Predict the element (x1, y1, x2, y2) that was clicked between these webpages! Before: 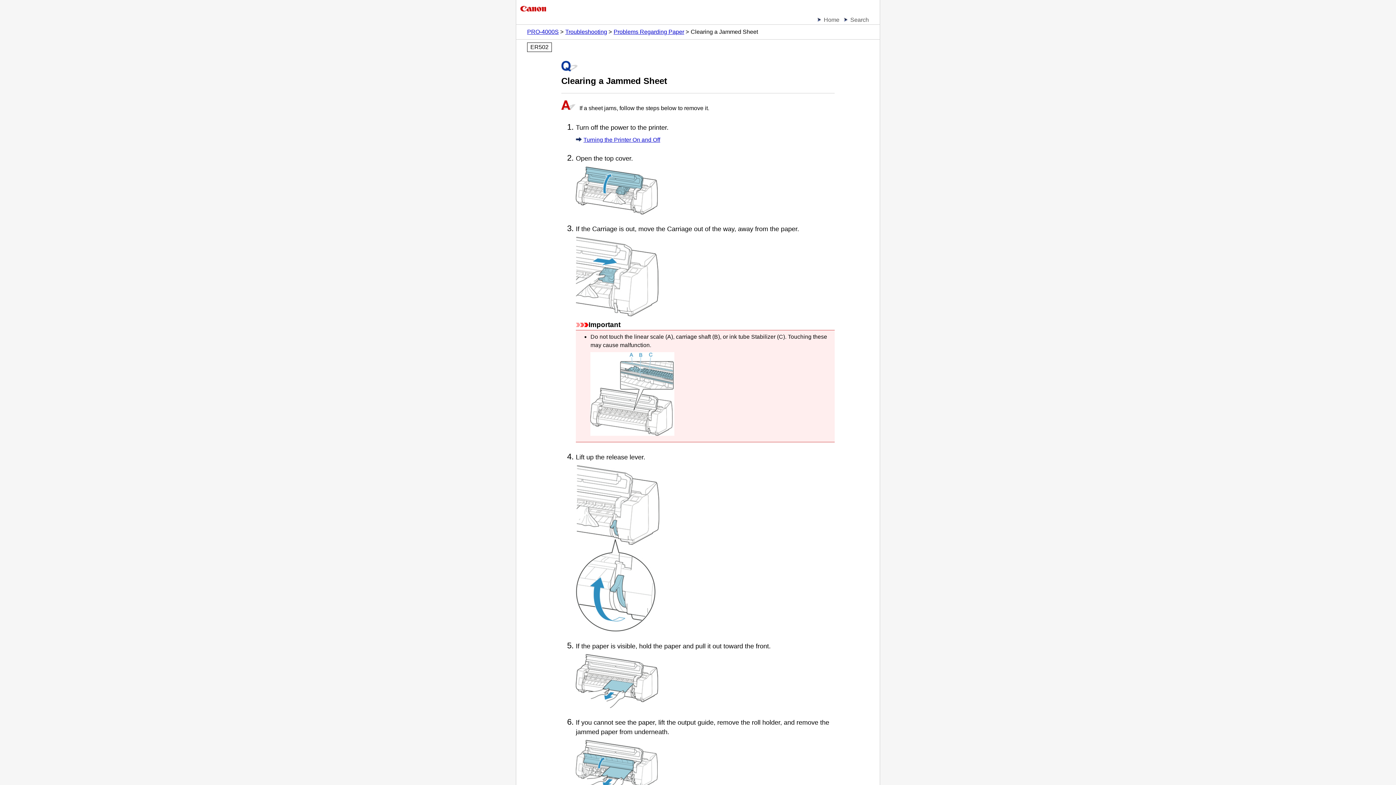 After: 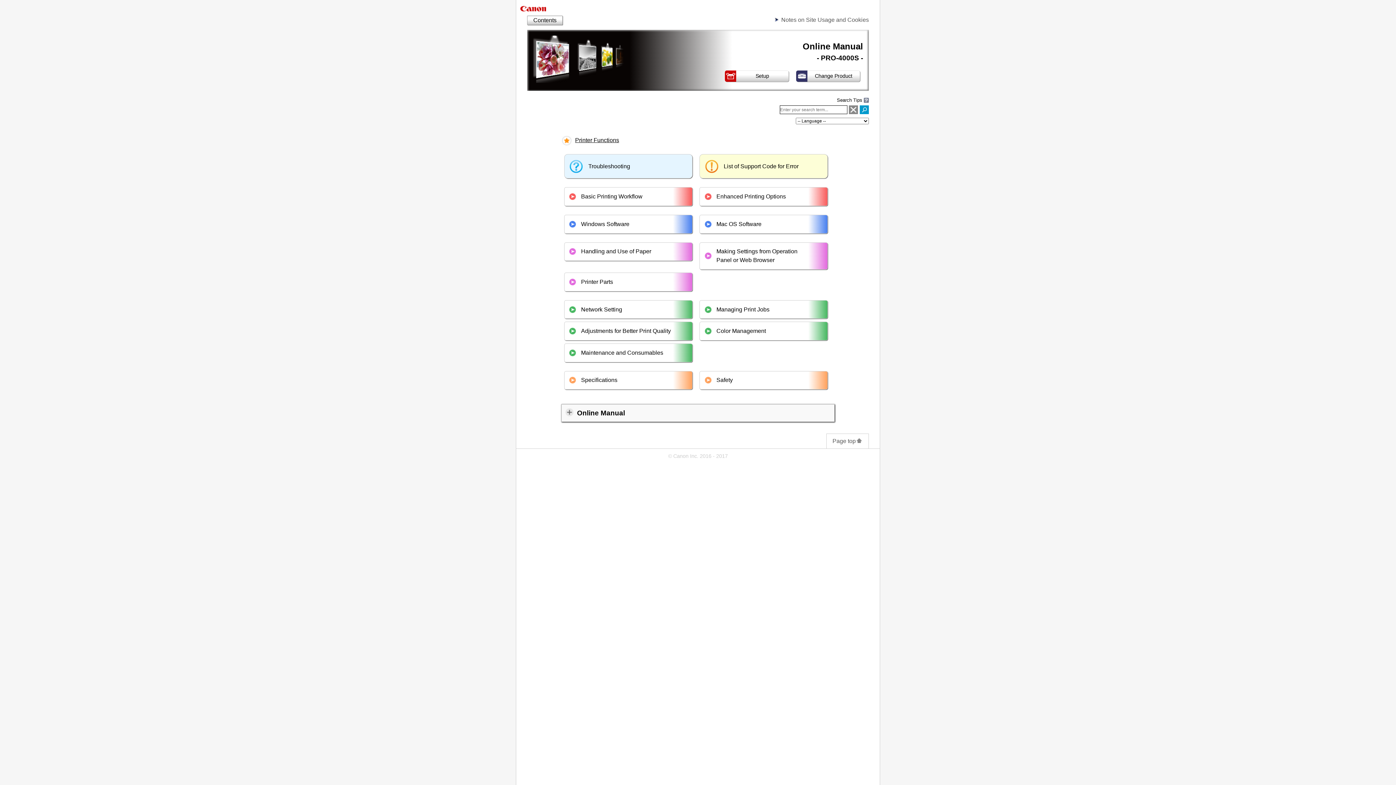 Action: bbox: (824, 16, 839, 22) label: Home